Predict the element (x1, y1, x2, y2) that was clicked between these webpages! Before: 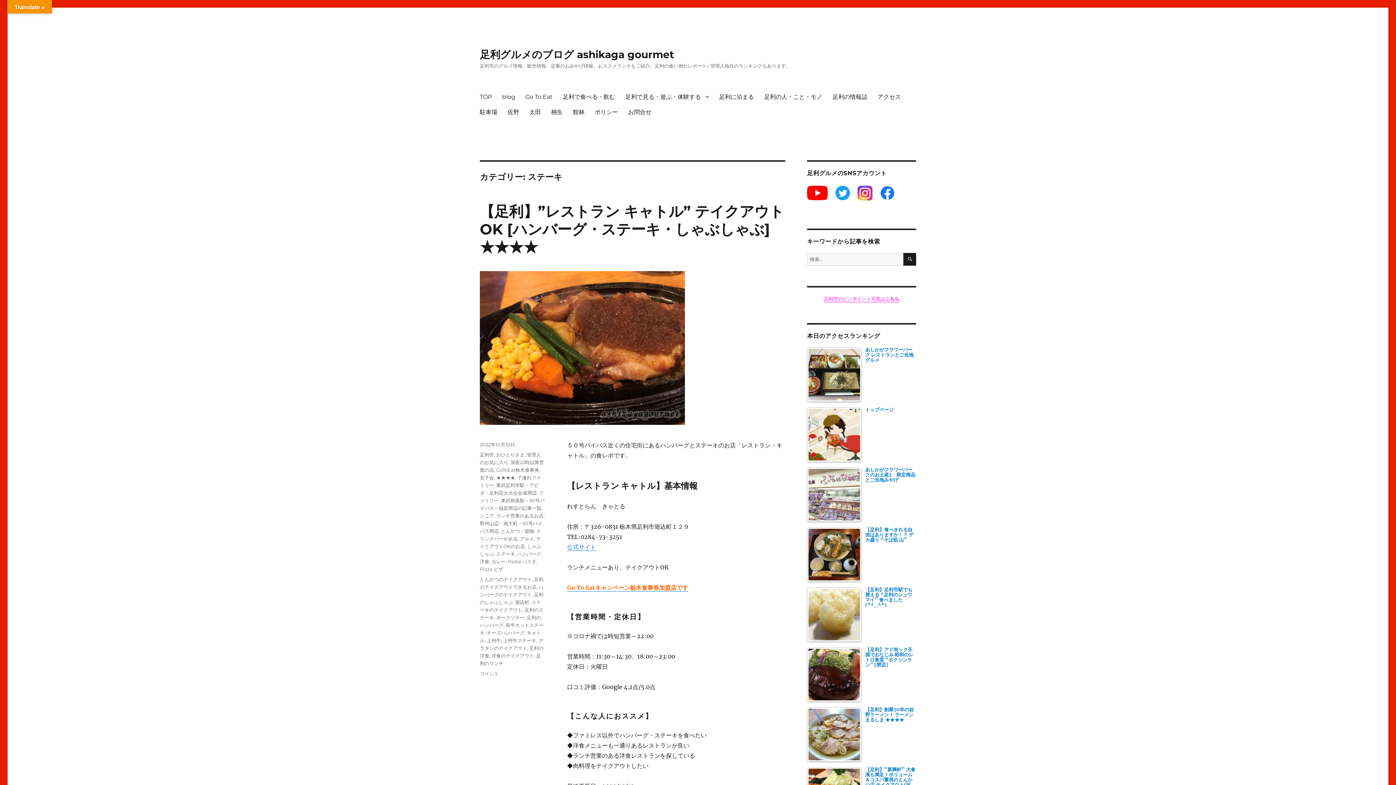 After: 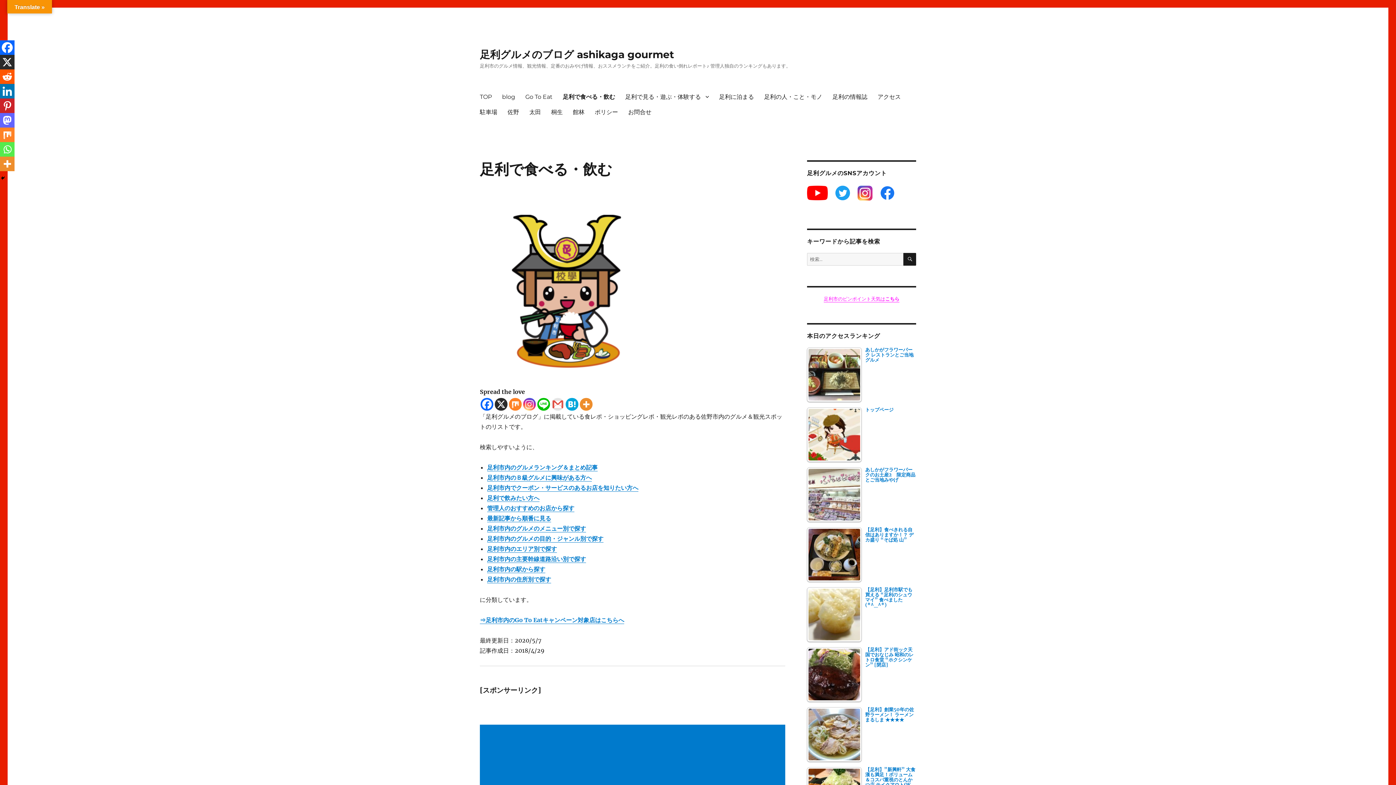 Action: bbox: (557, 89, 620, 104) label: 足利で食べる・飲む